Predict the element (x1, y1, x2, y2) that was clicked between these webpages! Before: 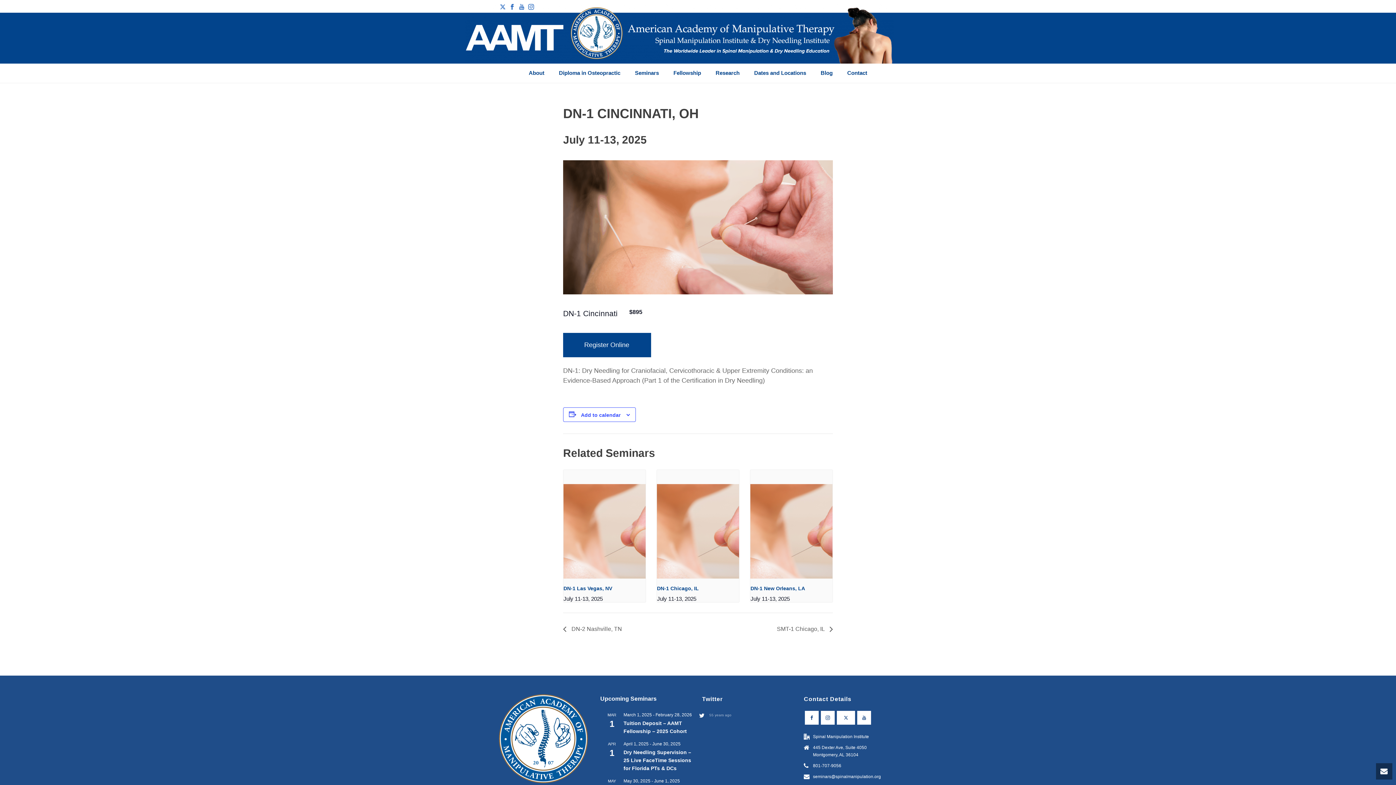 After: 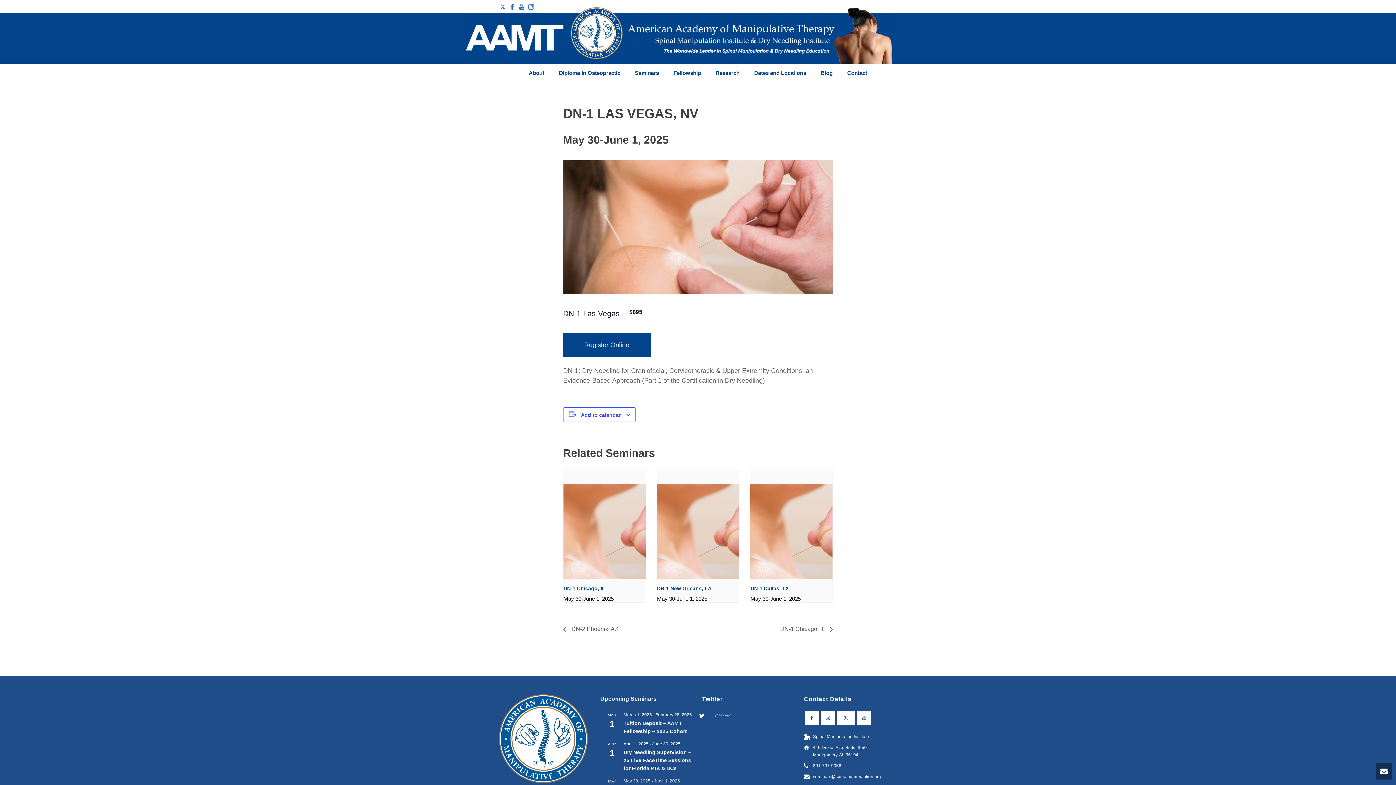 Action: bbox: (563, 585, 612, 591) label: DN-1 Las Vegas, NV